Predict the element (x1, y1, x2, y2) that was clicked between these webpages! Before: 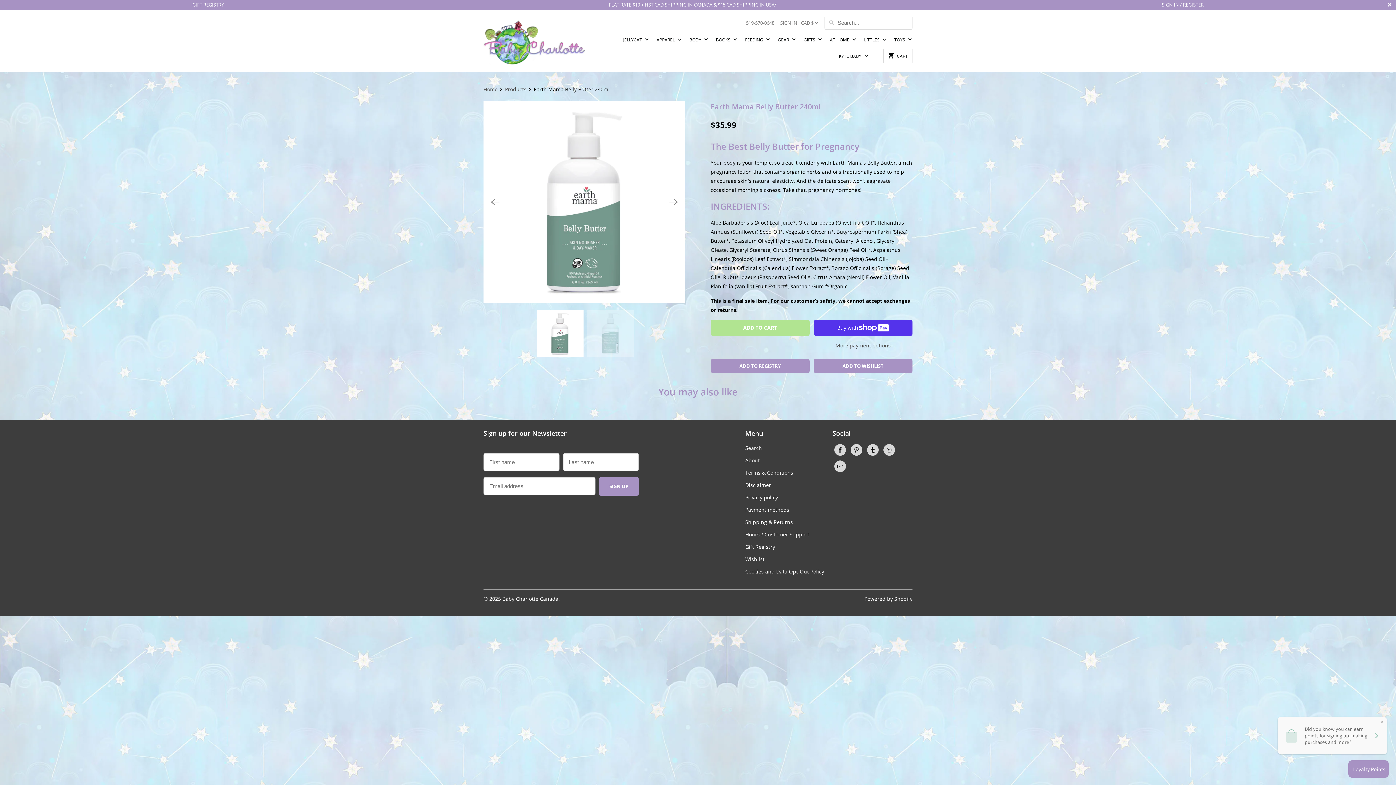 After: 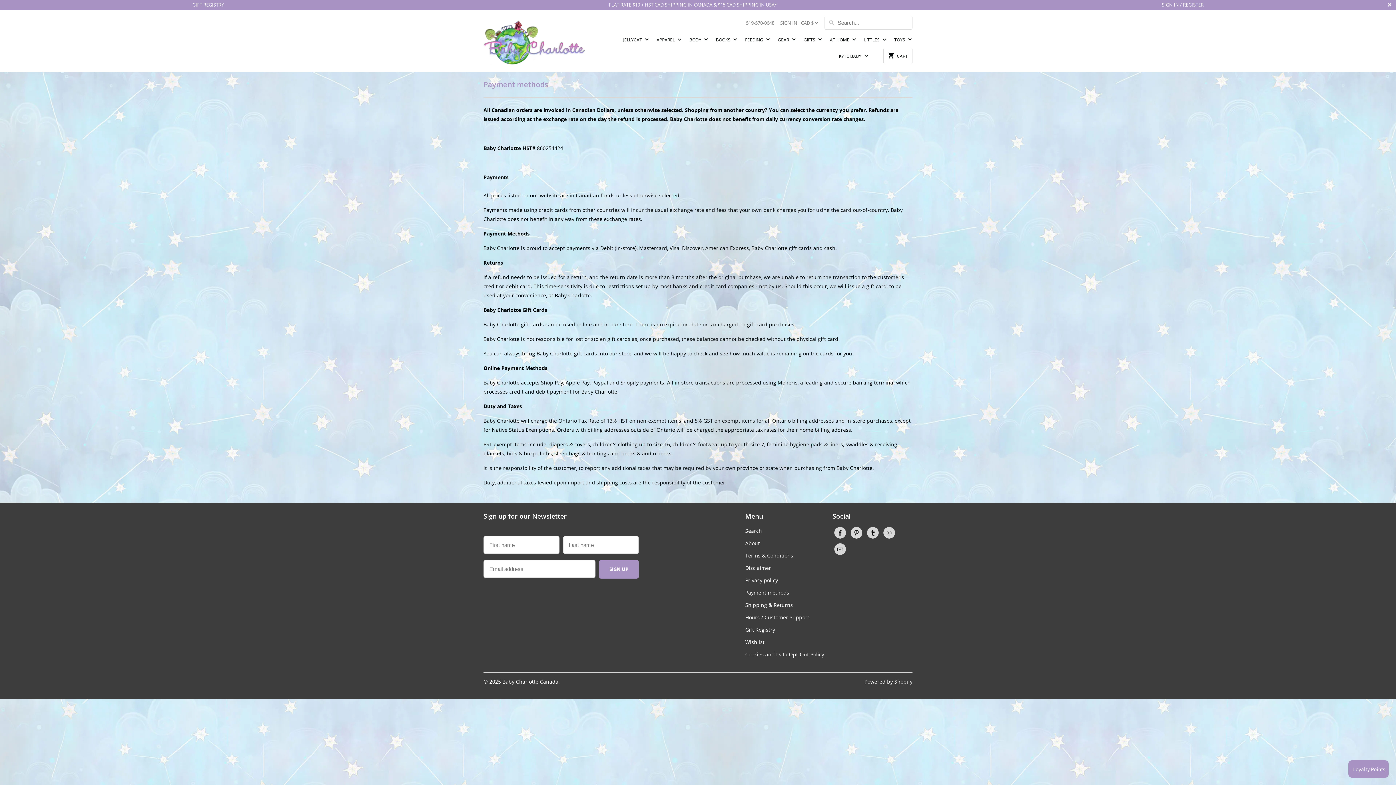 Action: bbox: (745, 506, 789, 513) label: Payment methods